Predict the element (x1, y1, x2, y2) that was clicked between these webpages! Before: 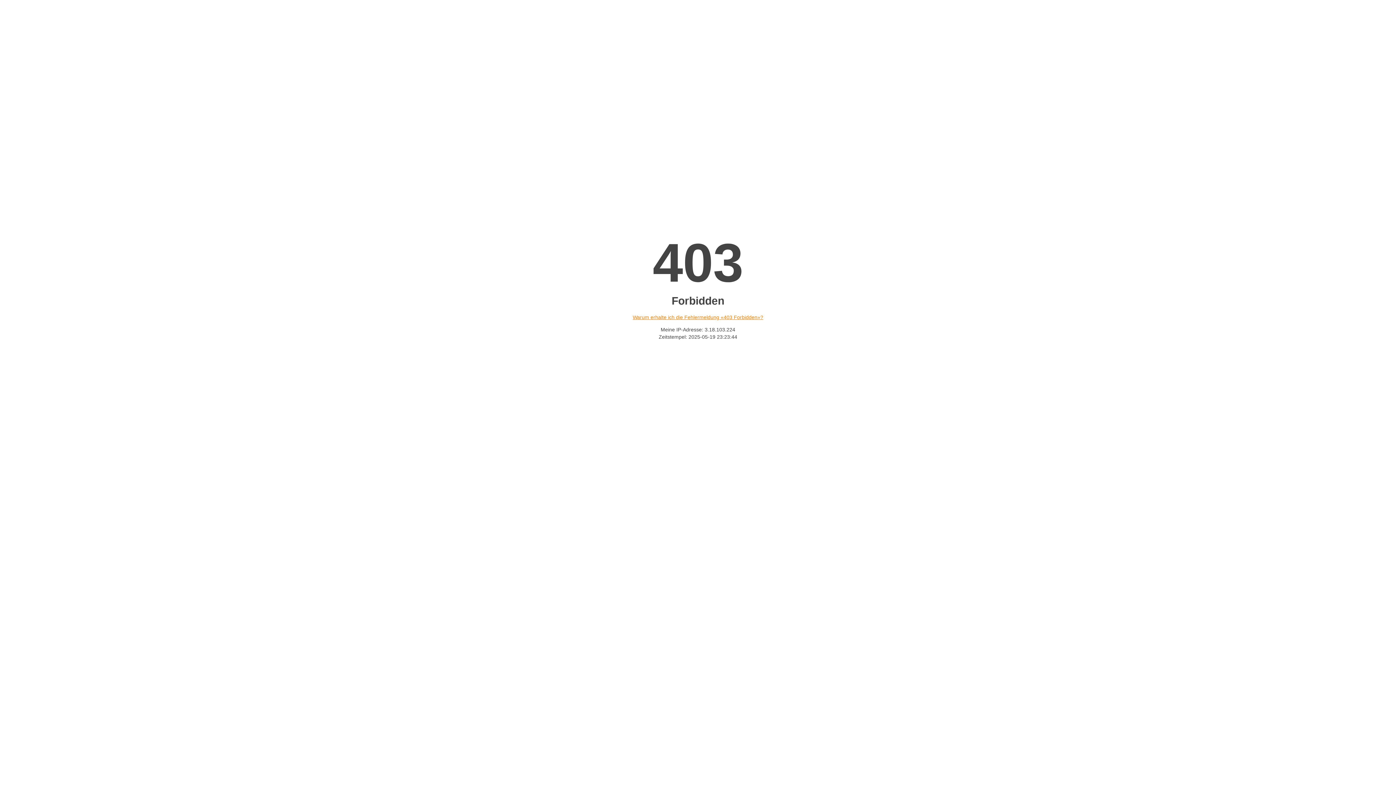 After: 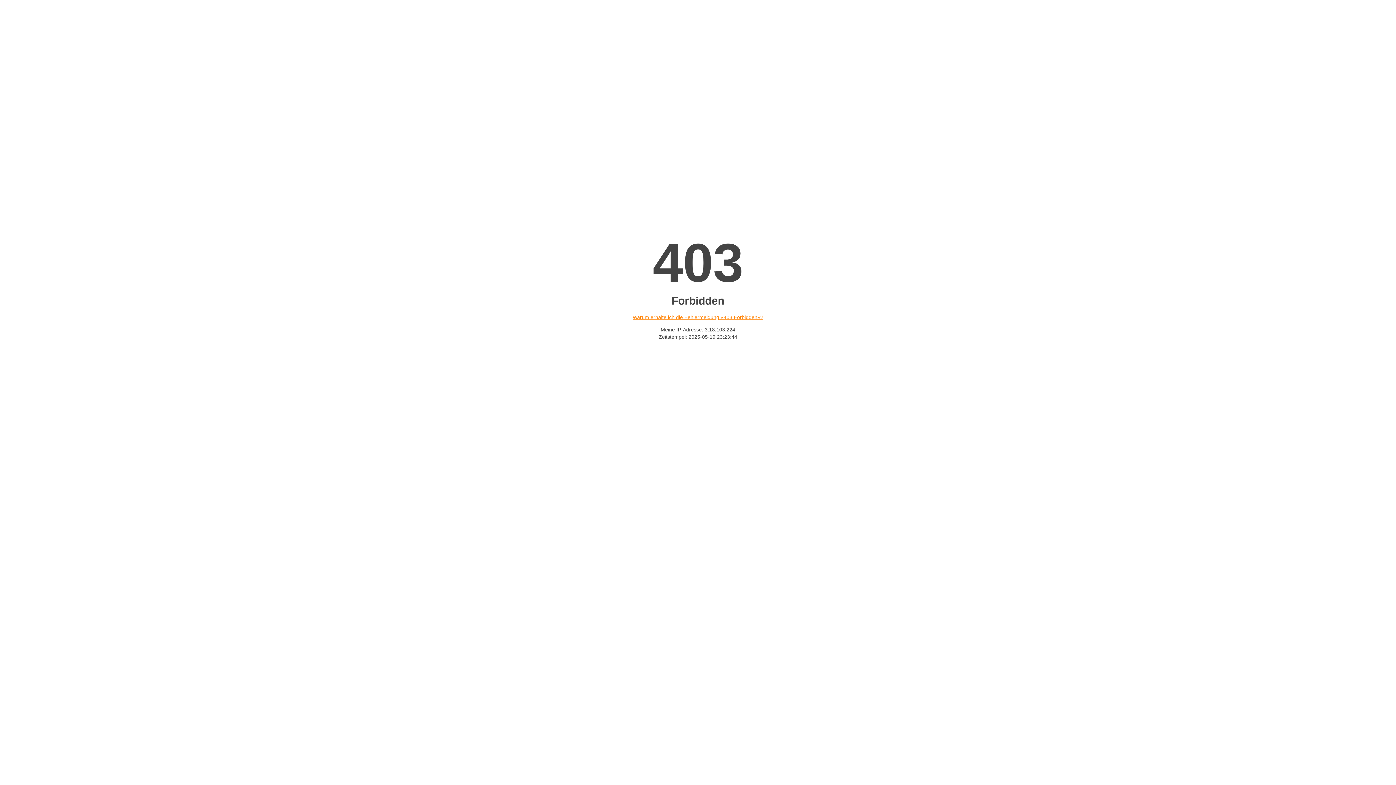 Action: bbox: (632, 314, 763, 320) label: Warum erhalte ich die Fehlermeldung «403 Forbidden»?